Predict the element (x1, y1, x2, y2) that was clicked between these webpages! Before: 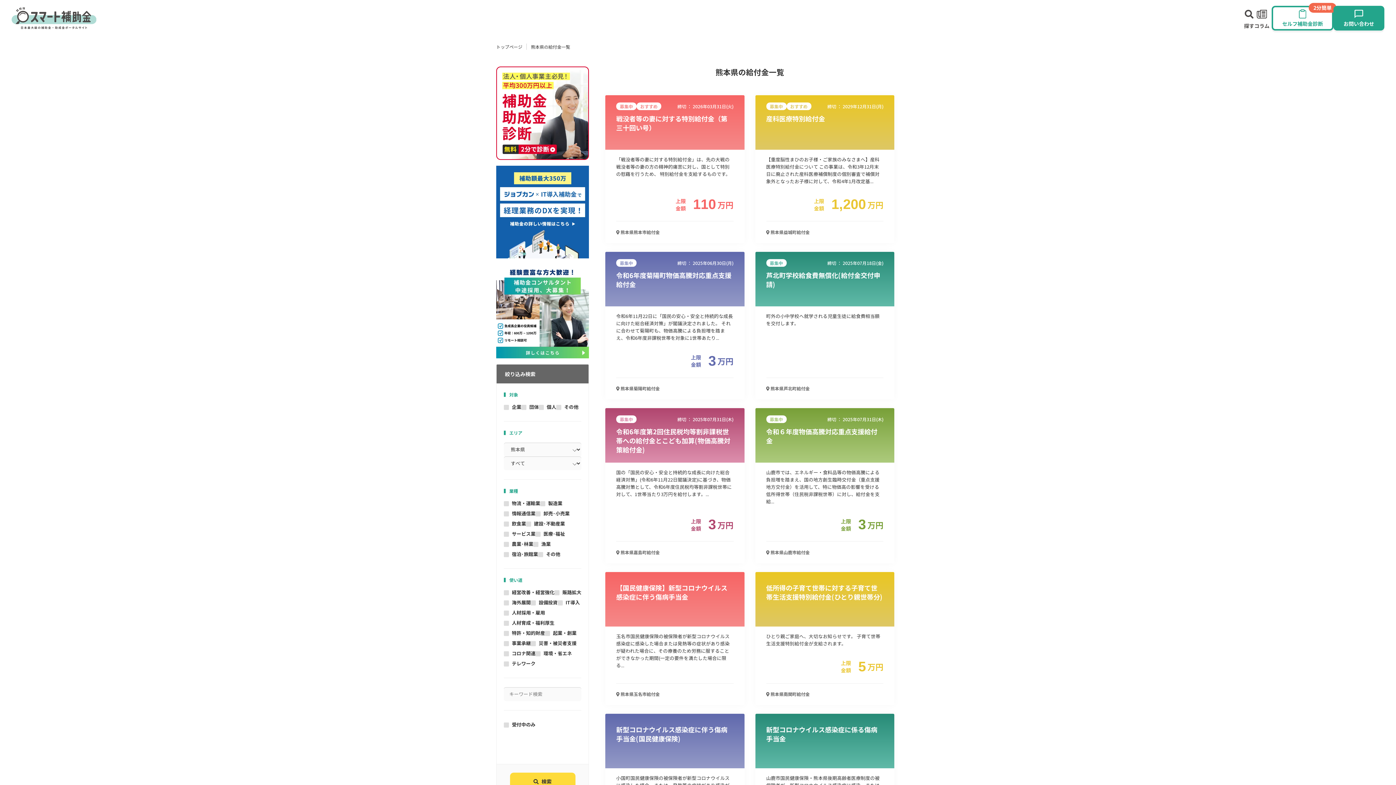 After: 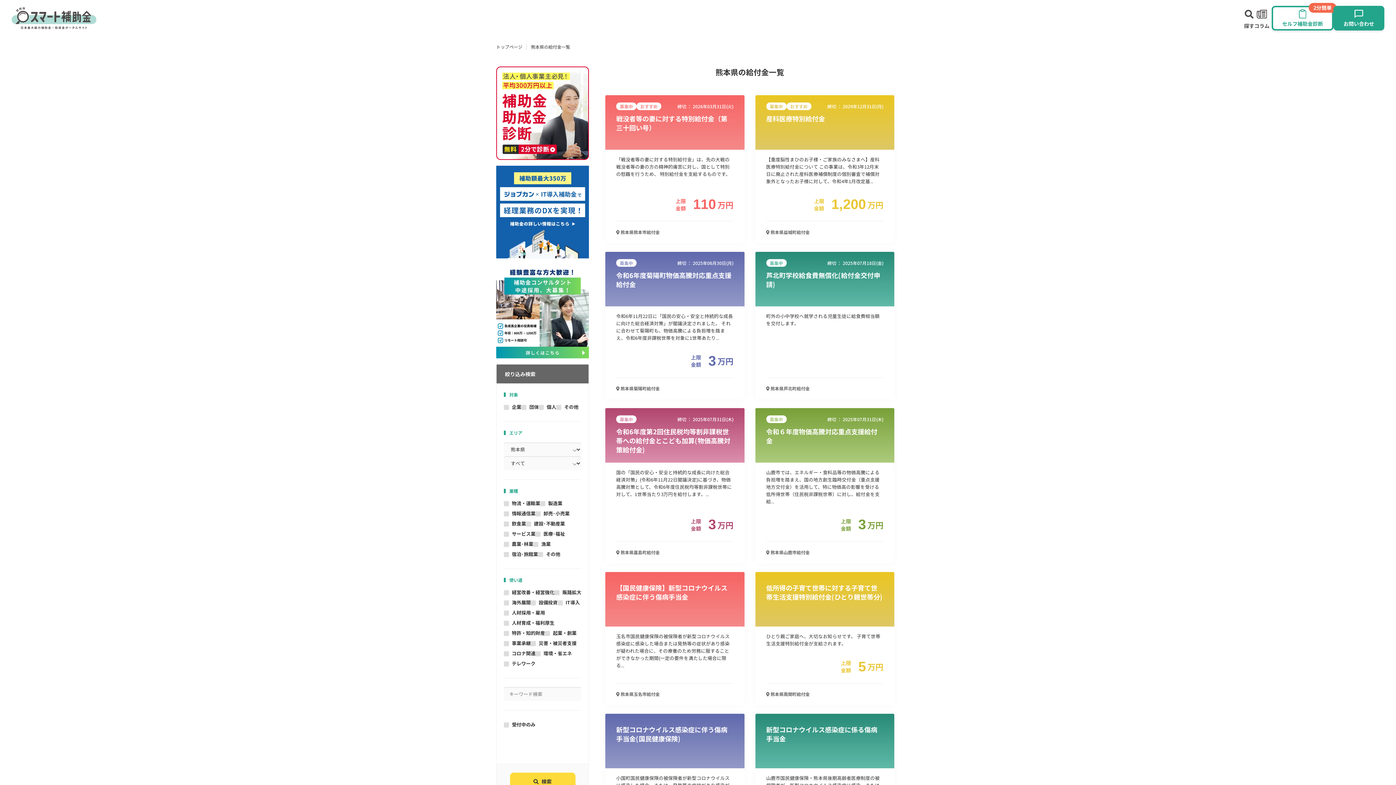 Action: label: 給付金 bbox: (796, 384, 810, 392)